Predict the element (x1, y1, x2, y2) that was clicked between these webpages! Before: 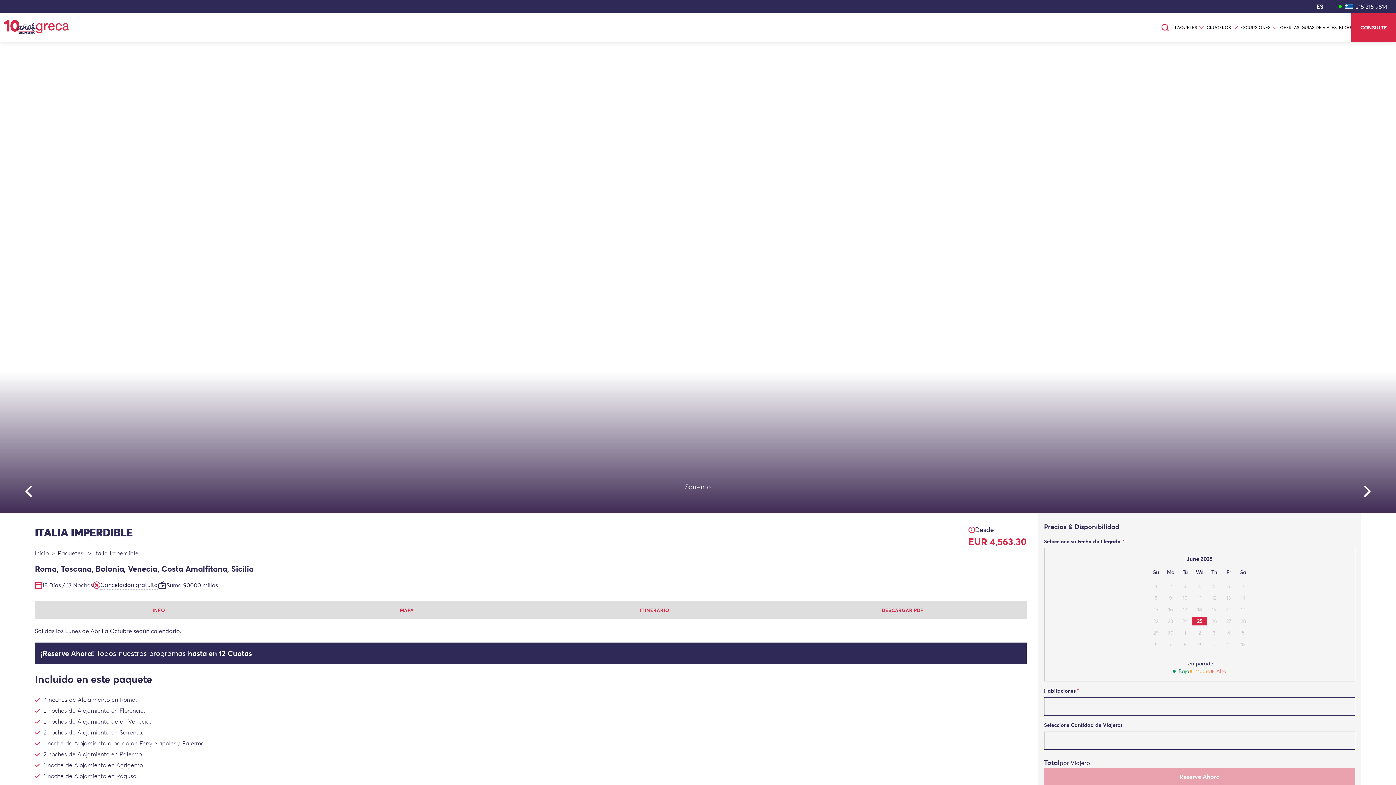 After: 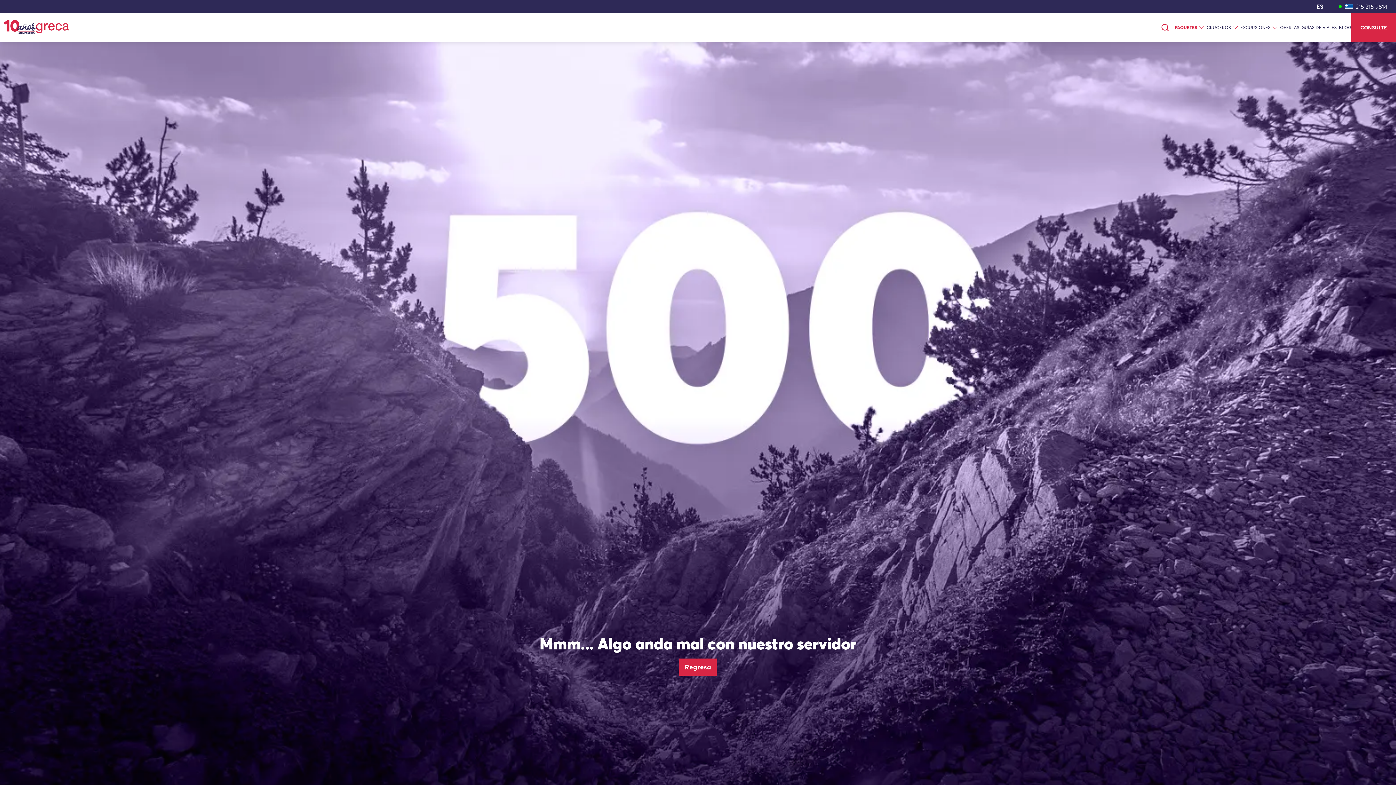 Action: bbox: (57, 549, 85, 557) label: Paquetes 